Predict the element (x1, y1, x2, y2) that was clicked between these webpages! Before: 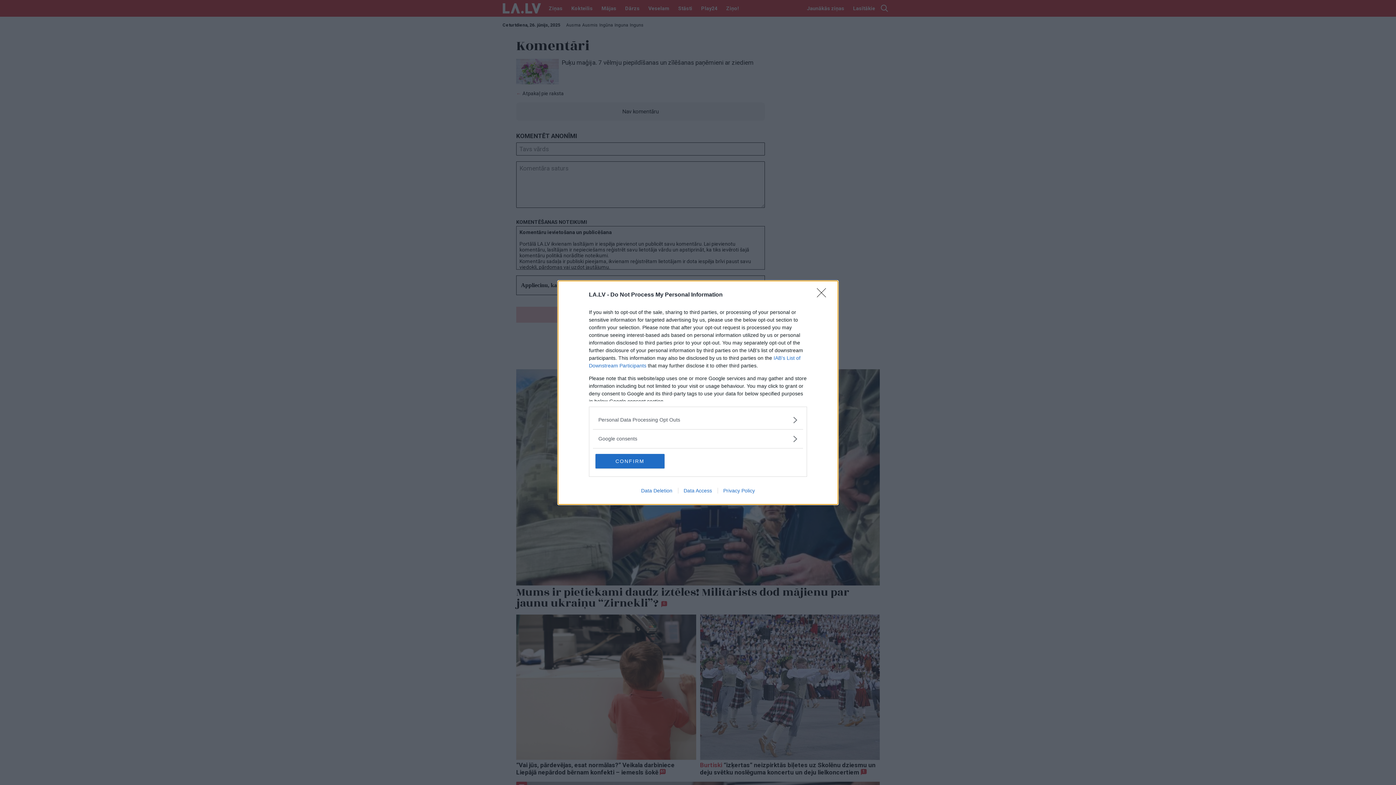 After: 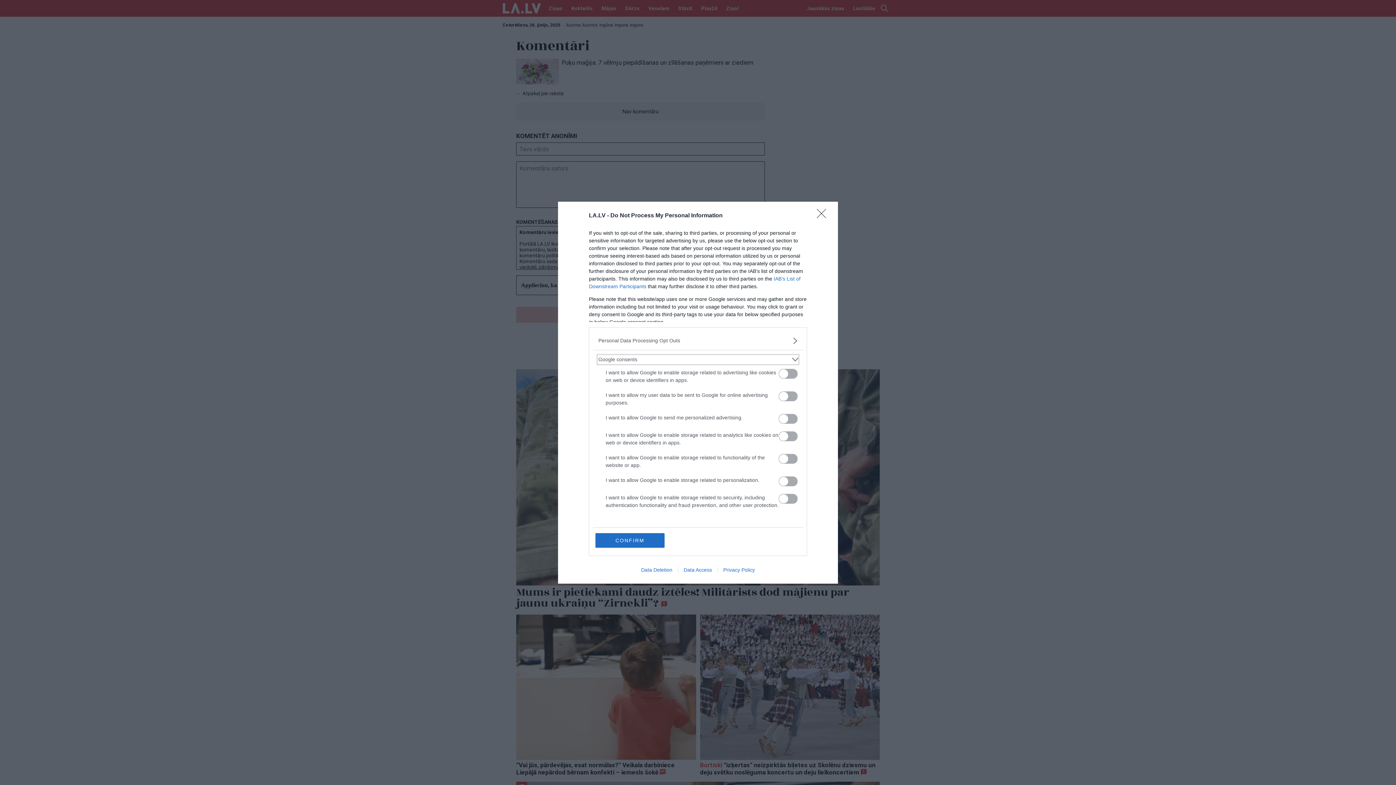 Action: bbox: (598, 435, 797, 442) label: Google consents